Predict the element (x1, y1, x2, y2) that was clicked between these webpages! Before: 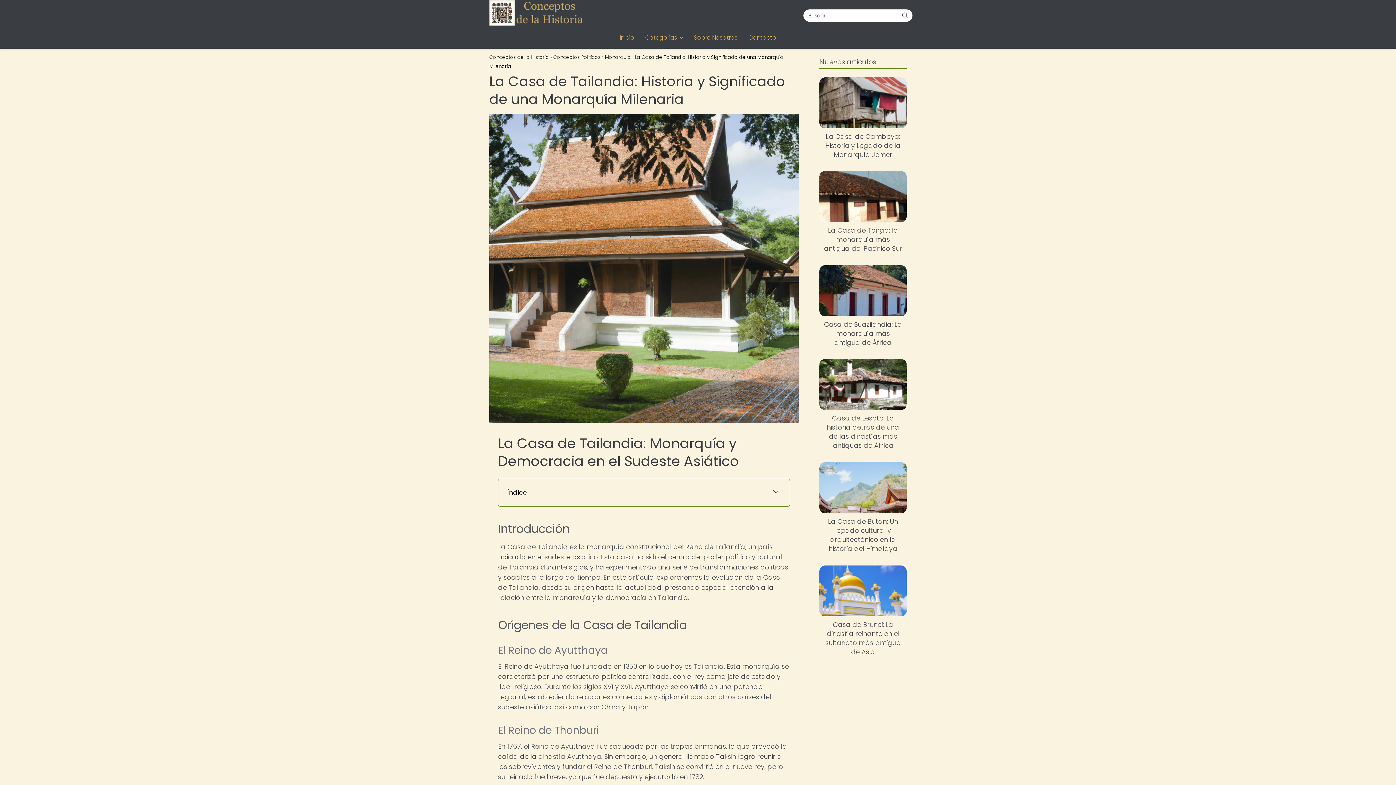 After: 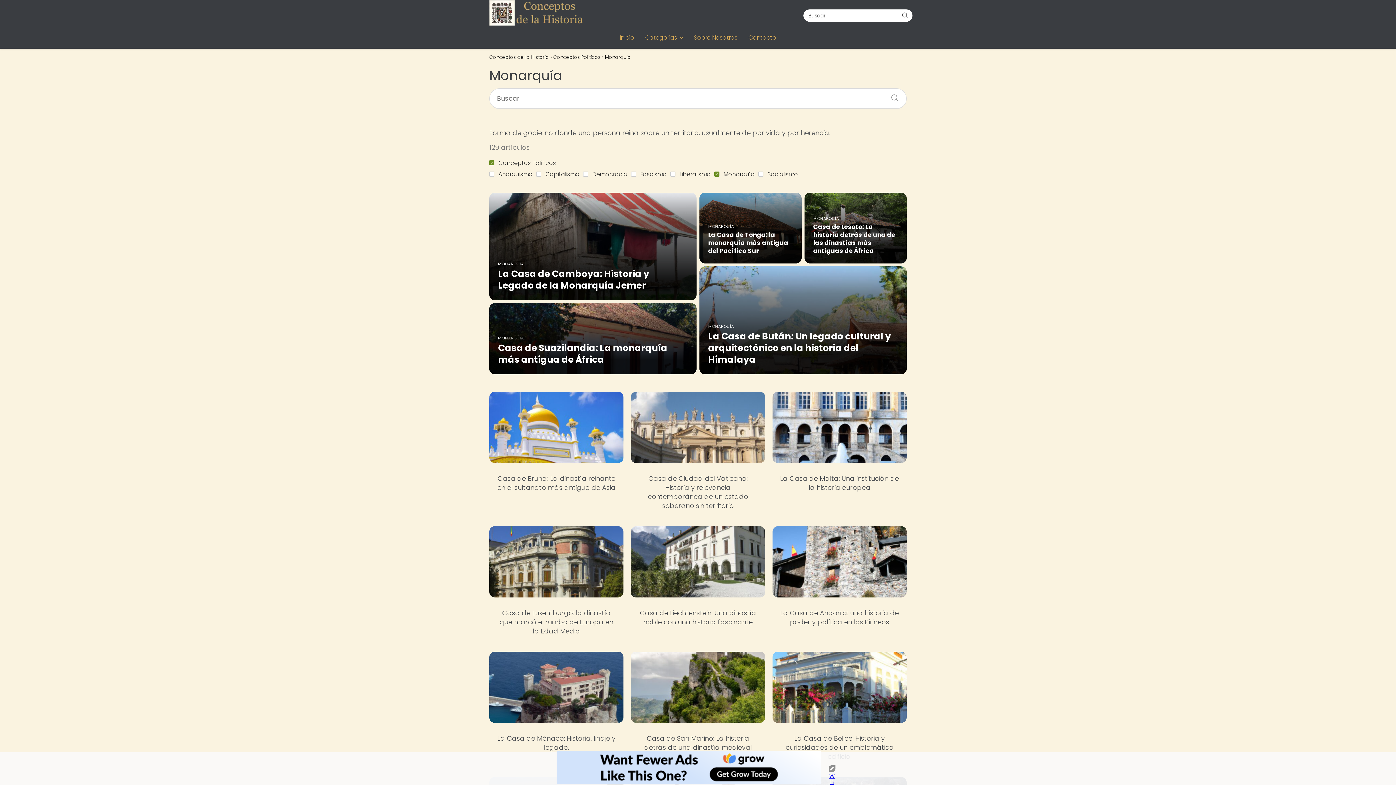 Action: label: Monarquía bbox: (605, 53, 630, 60)